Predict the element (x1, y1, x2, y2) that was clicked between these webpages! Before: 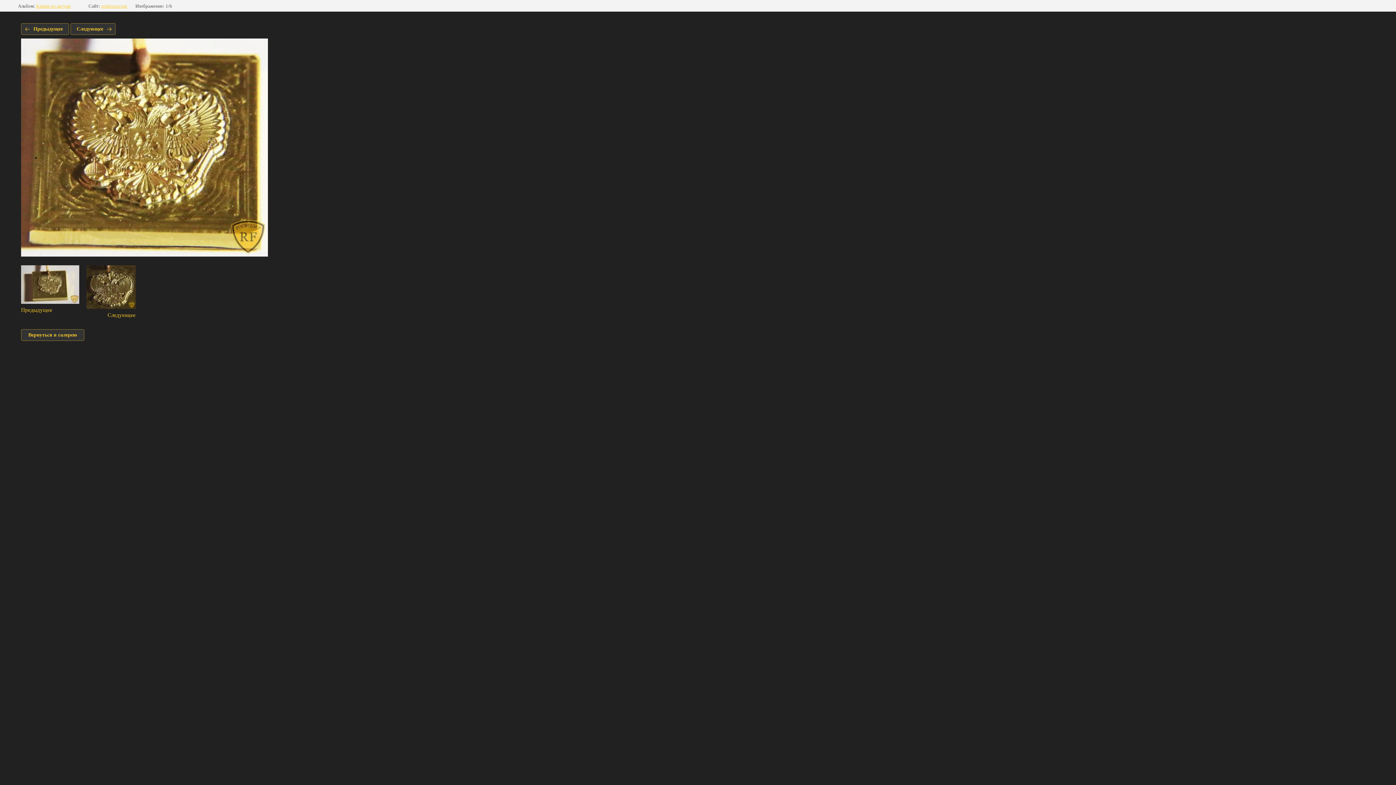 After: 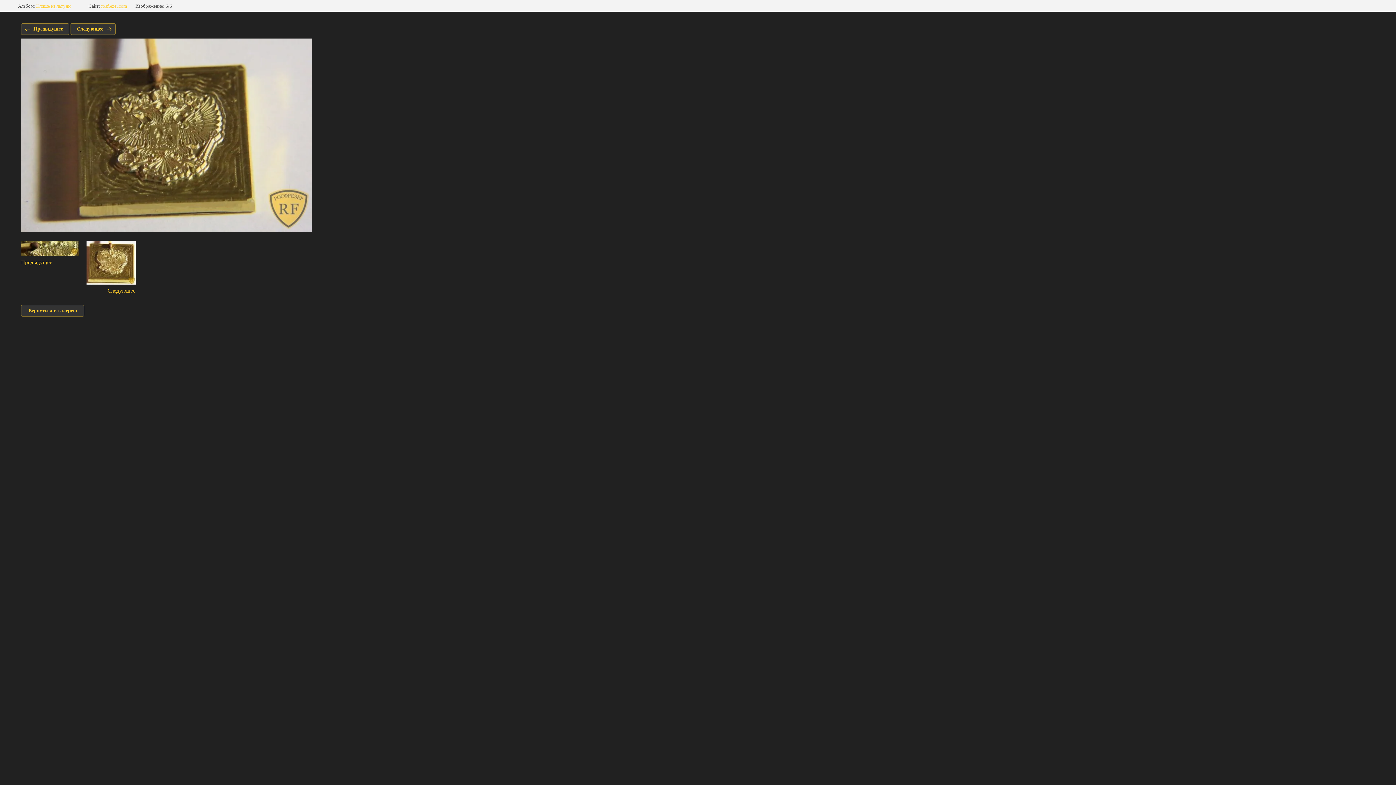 Action: bbox: (21, 265, 79, 313) label: Предыдущее